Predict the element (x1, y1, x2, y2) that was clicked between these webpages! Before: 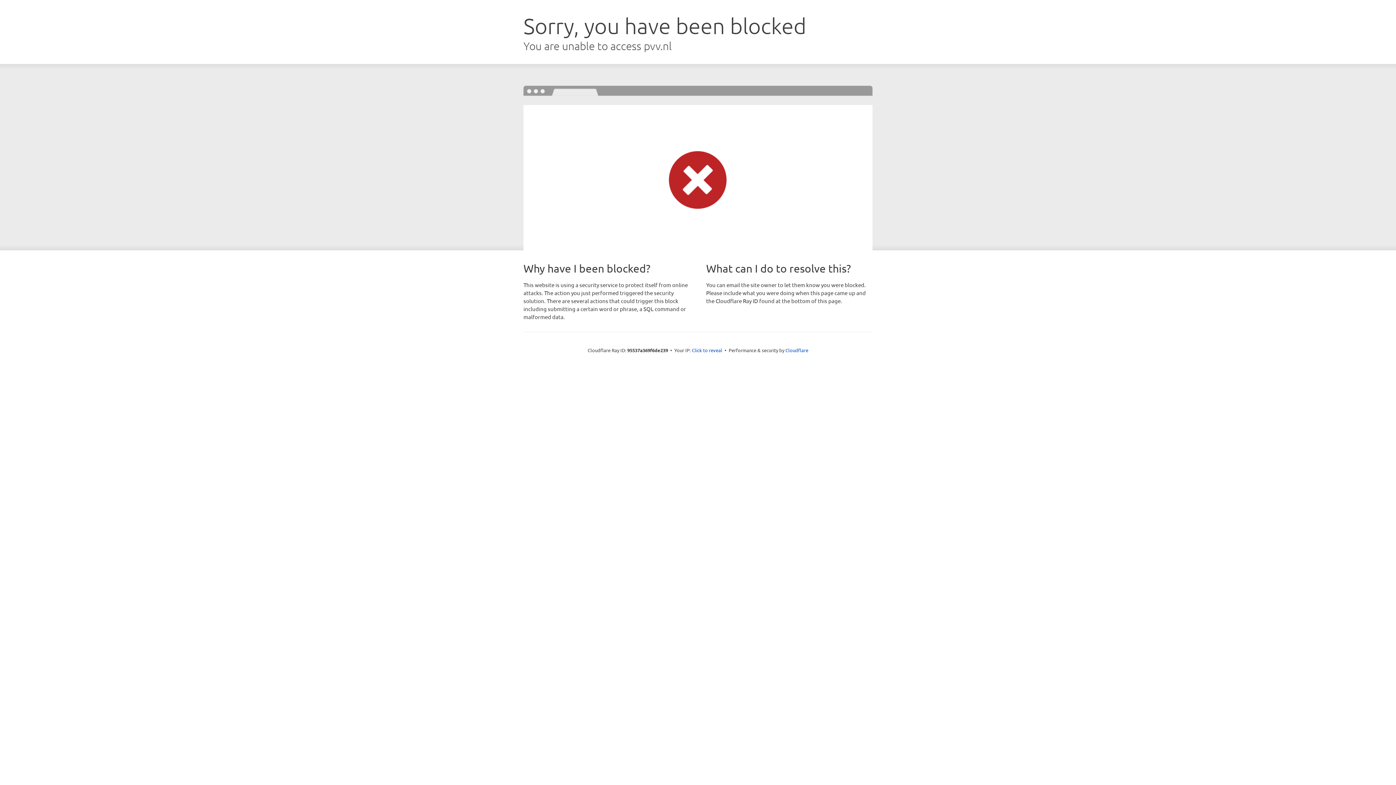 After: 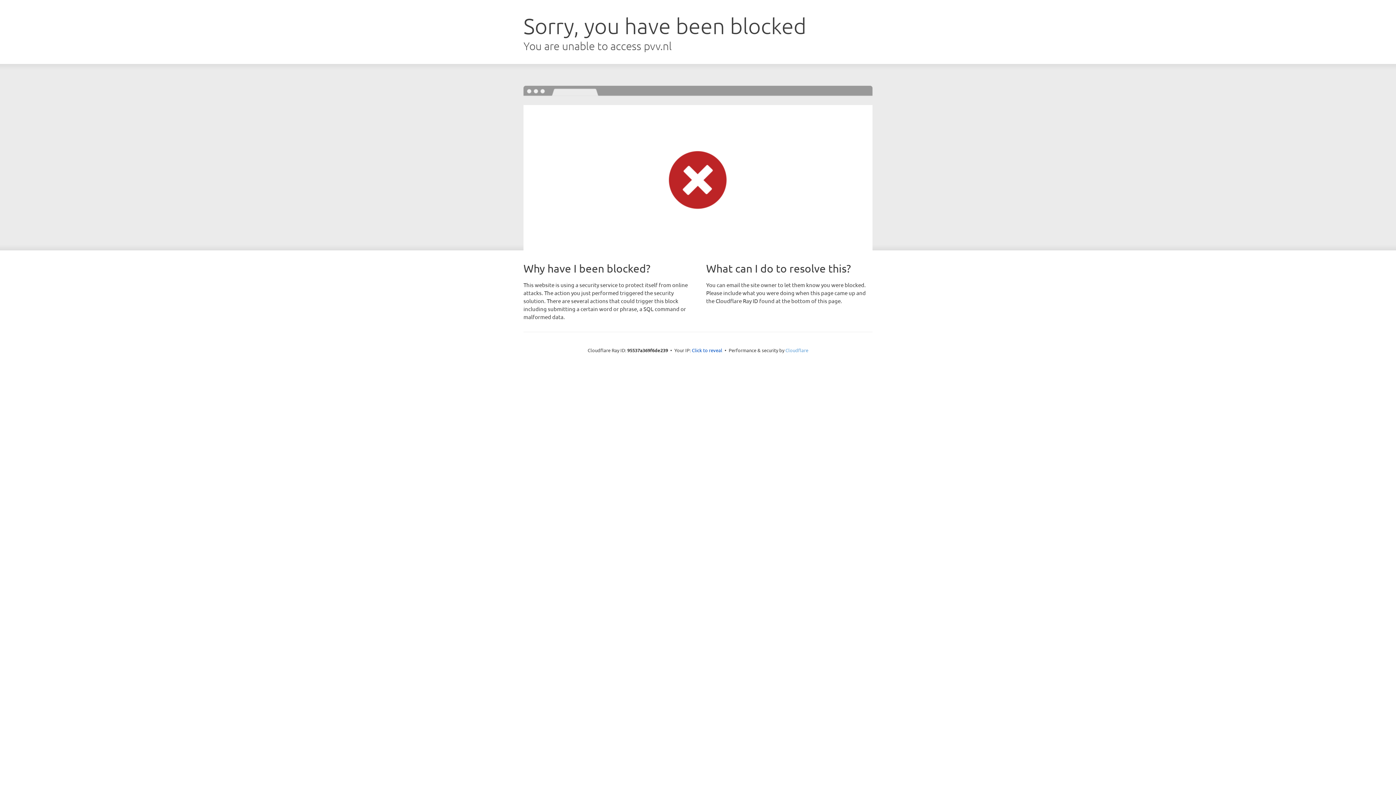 Action: bbox: (785, 347, 808, 353) label: Cloudflare